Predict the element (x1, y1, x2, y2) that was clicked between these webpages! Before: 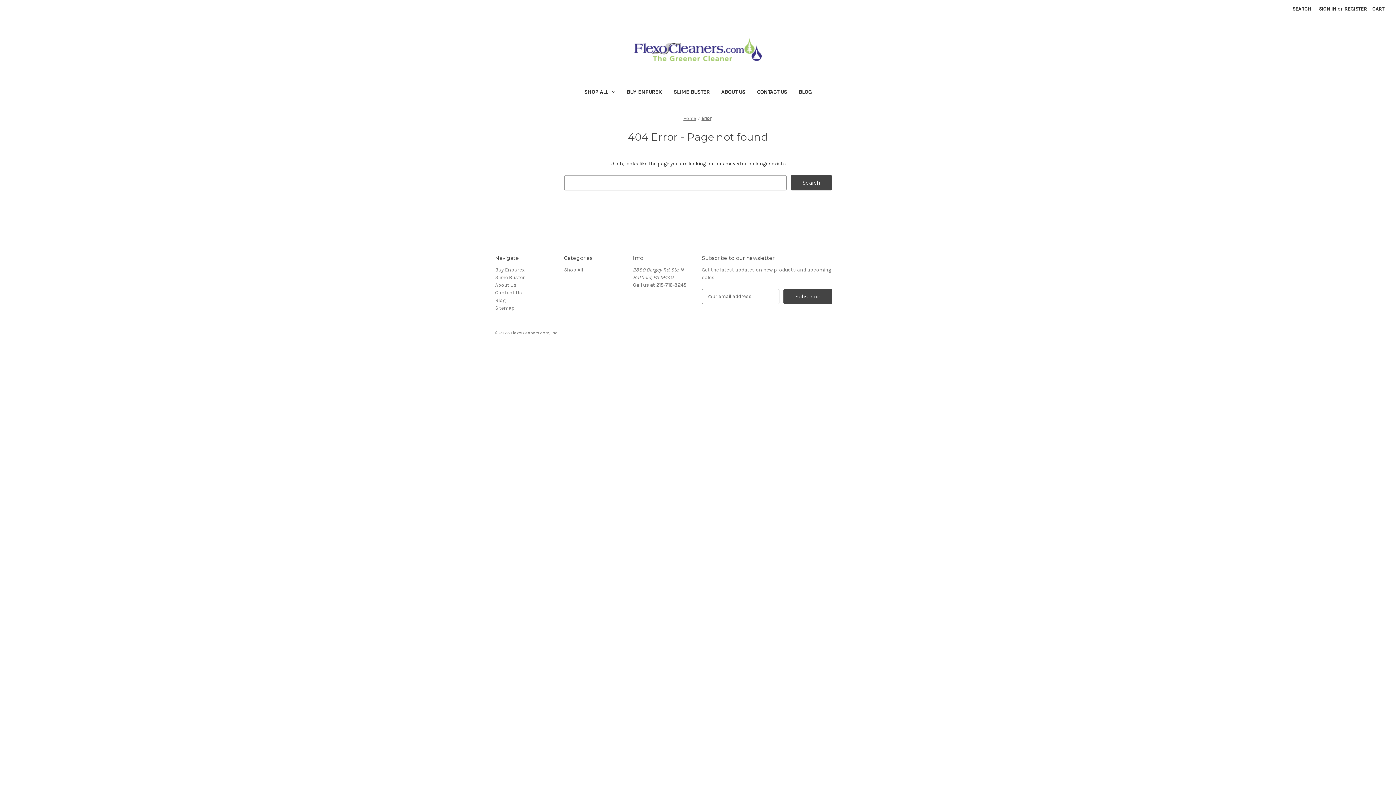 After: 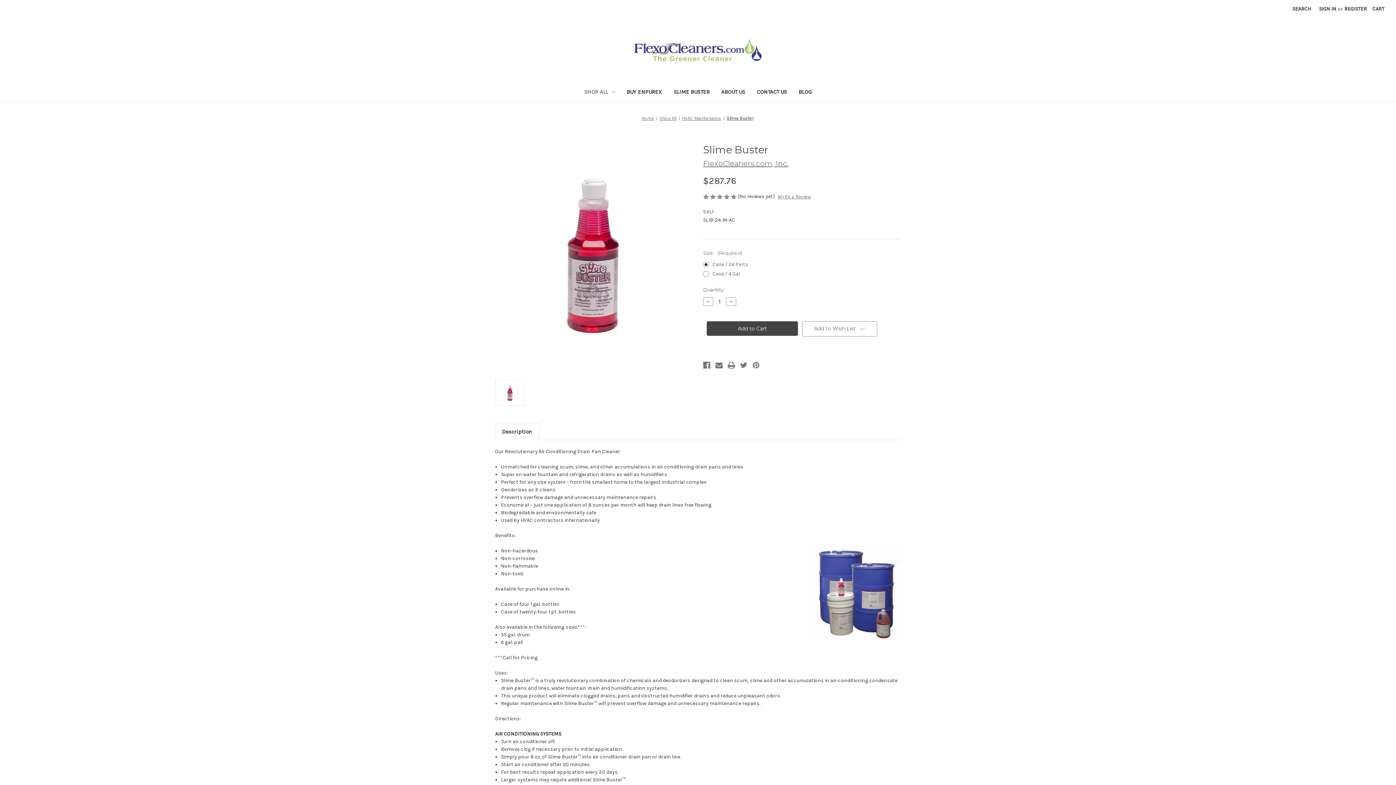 Action: label: Slime Buster bbox: (667, 84, 715, 101)